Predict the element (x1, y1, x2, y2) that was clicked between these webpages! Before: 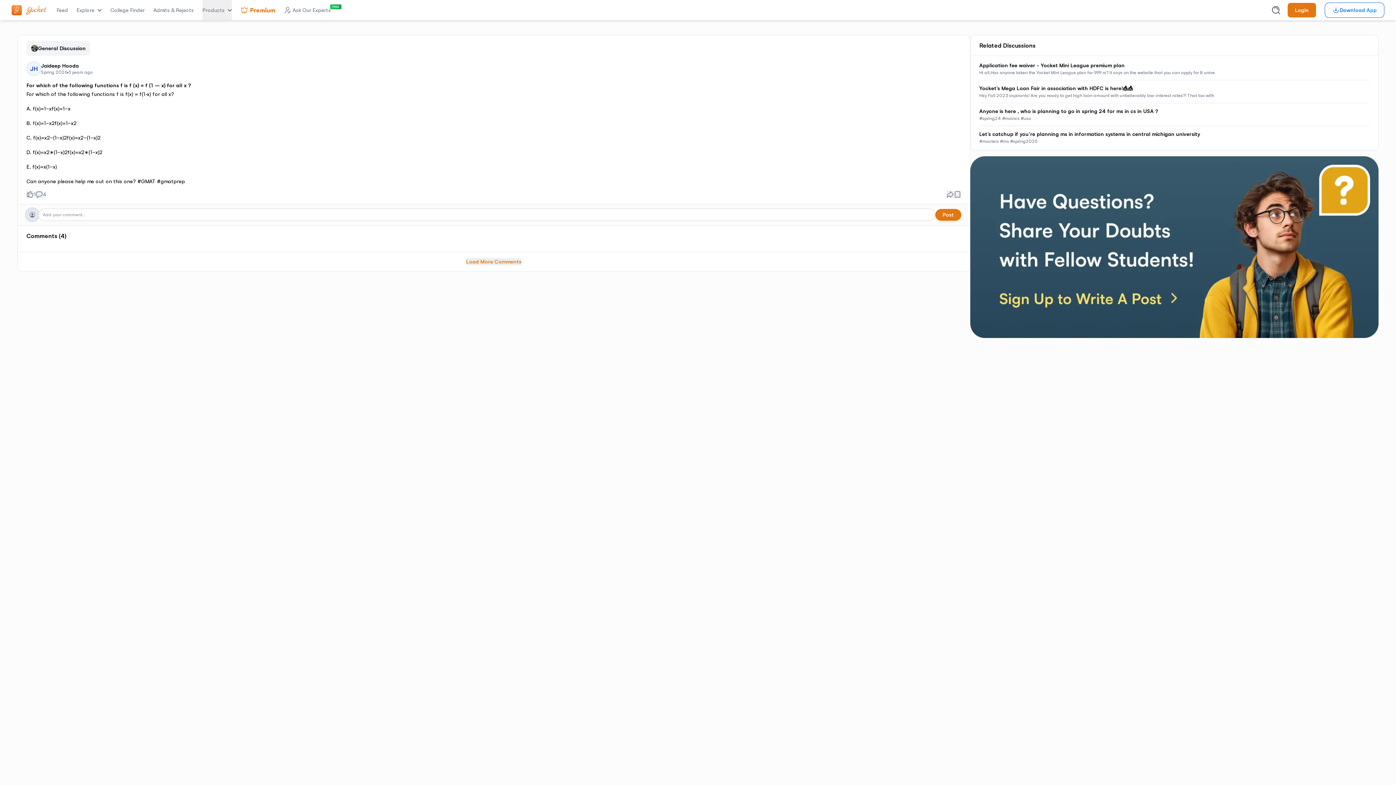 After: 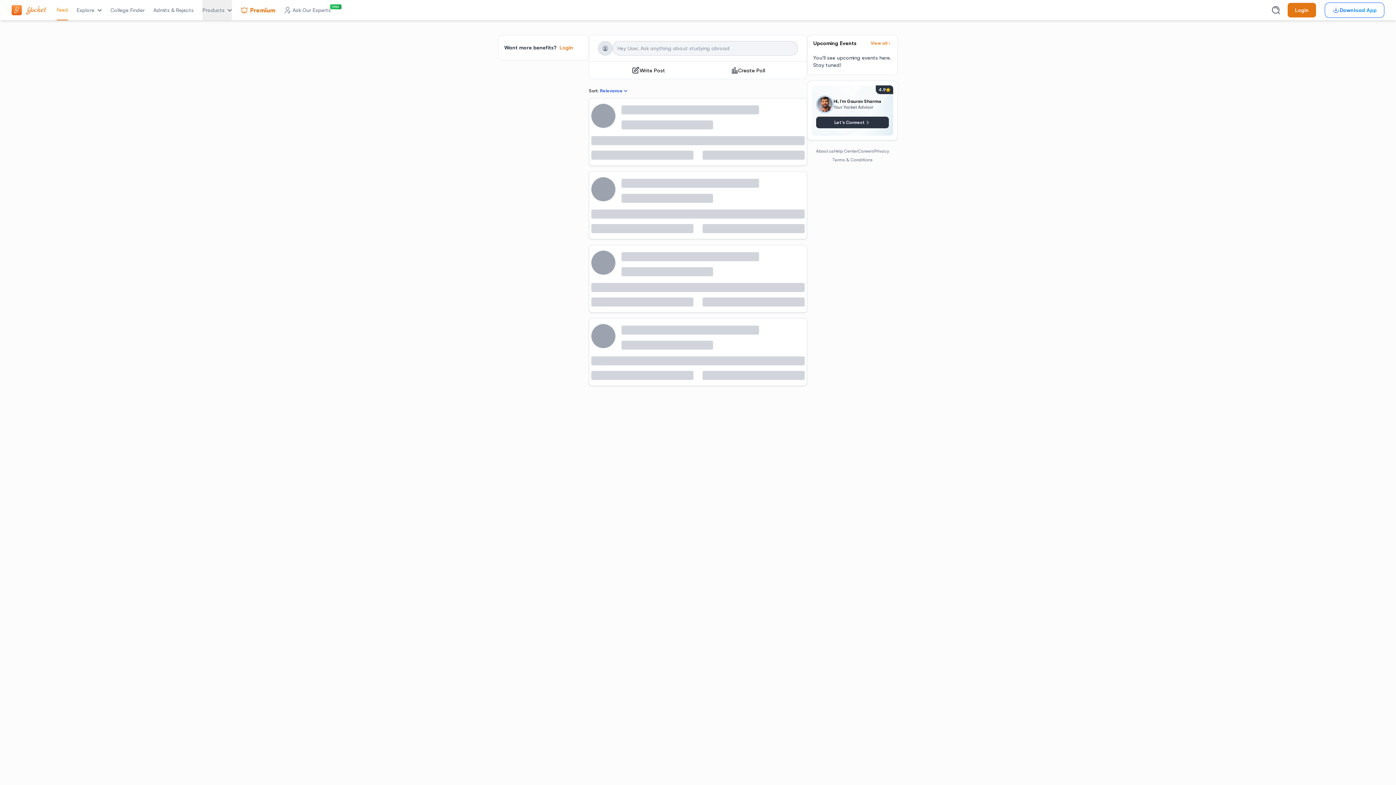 Action: label: Feed bbox: (56, 0, 68, 20)